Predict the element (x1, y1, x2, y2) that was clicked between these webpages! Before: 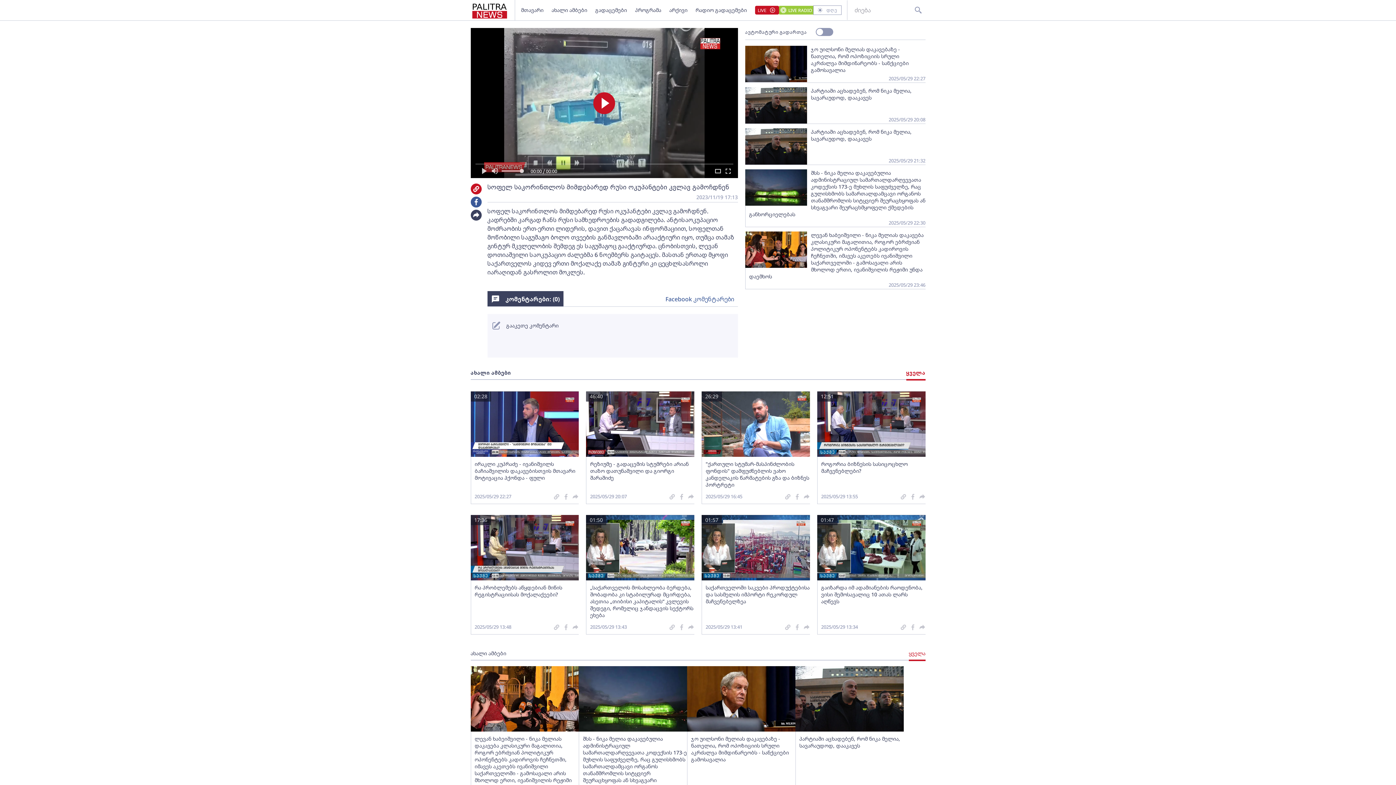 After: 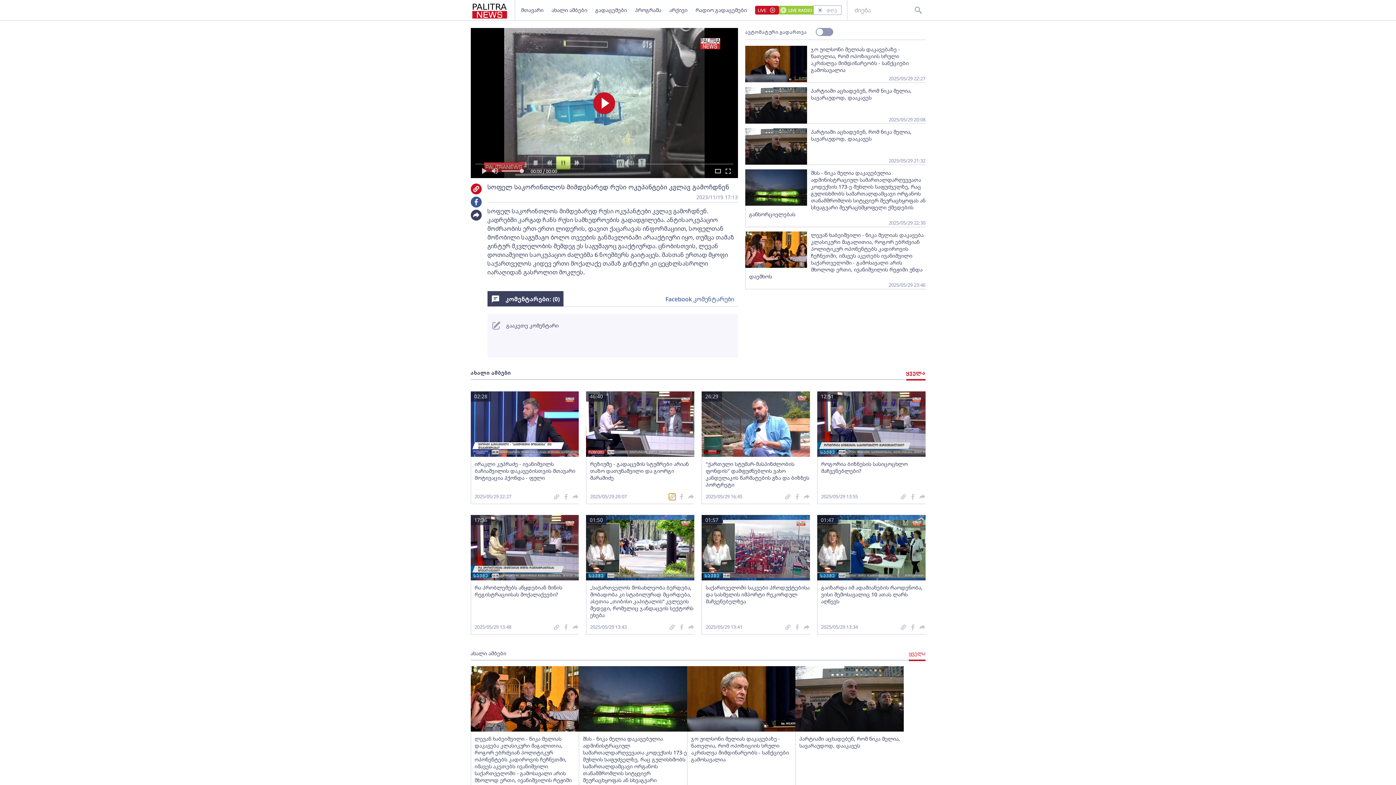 Action: bbox: (669, 493, 675, 500)